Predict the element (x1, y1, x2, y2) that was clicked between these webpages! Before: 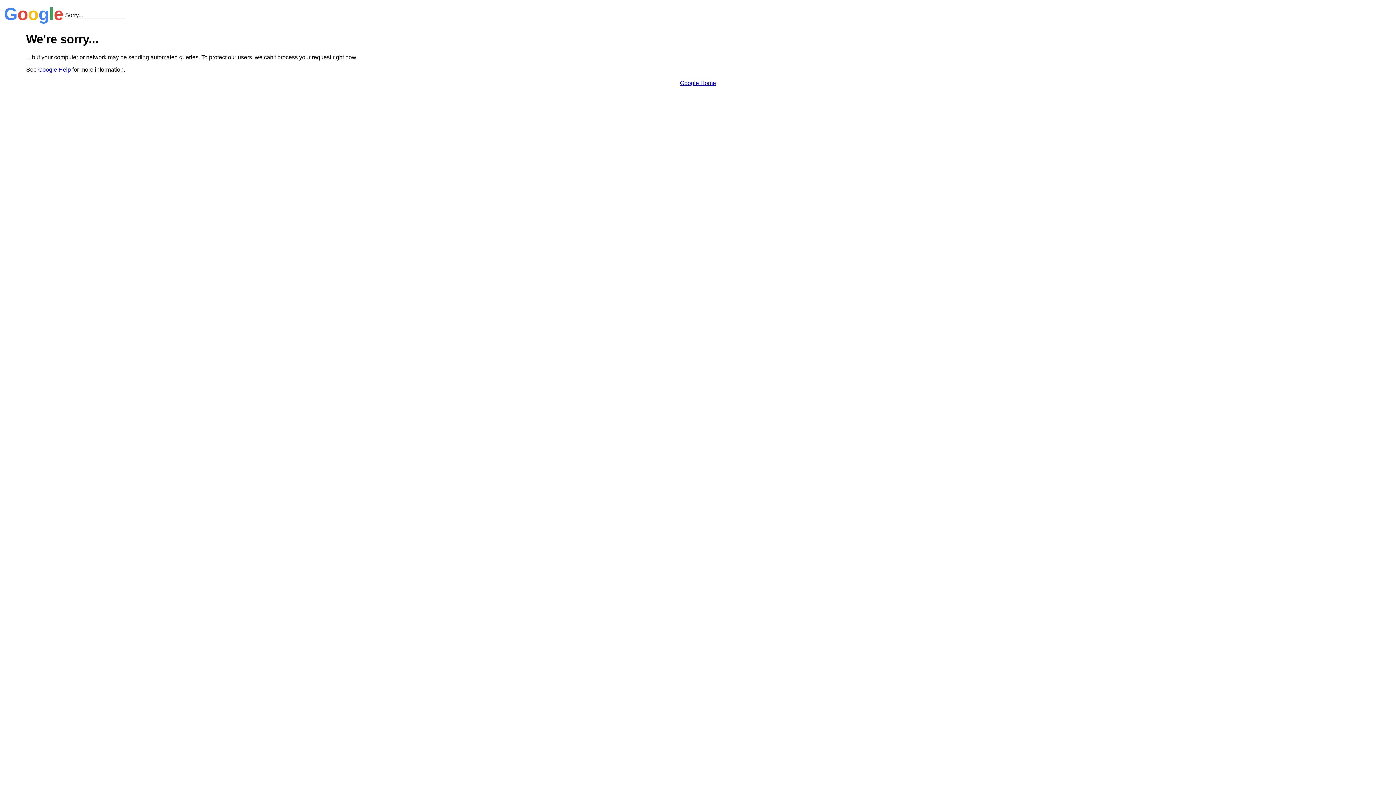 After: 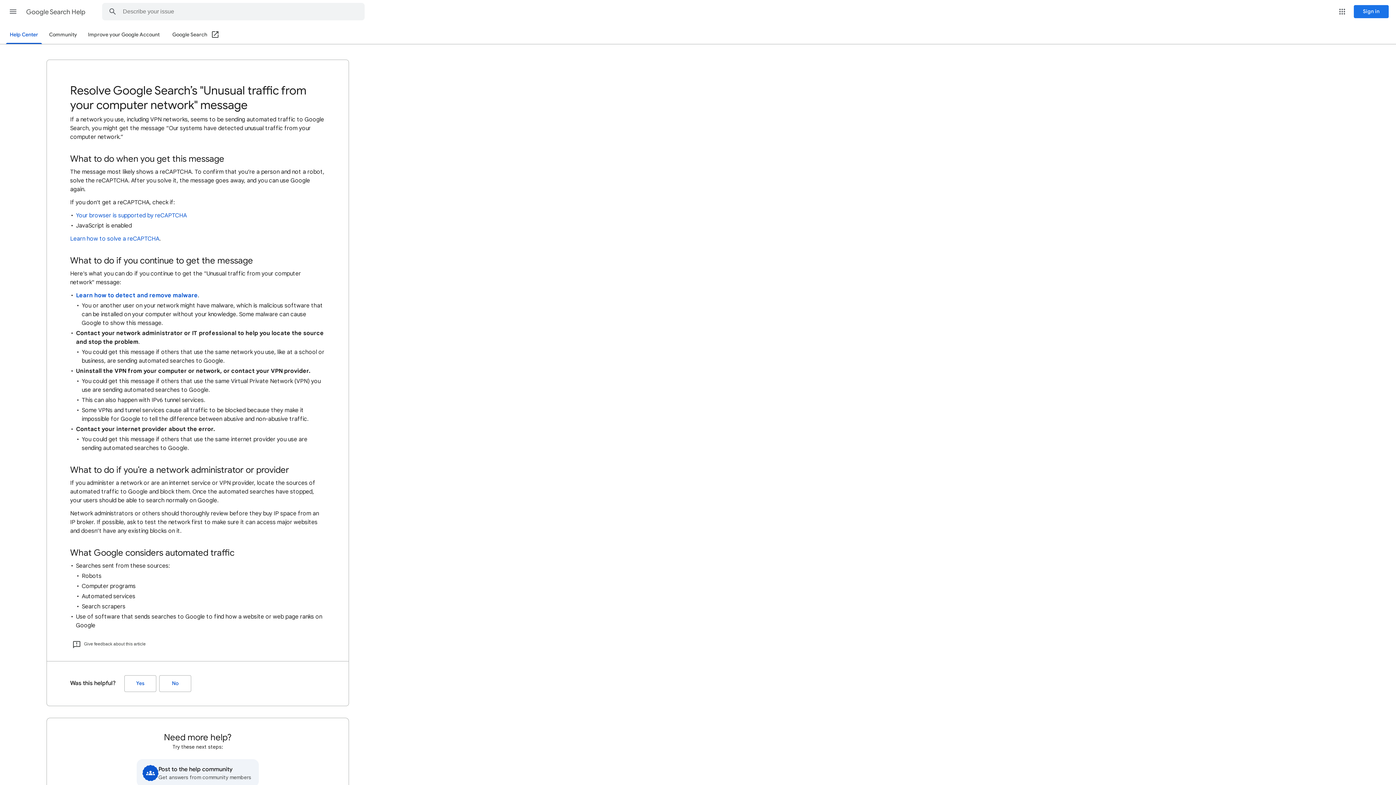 Action: label: Google Help bbox: (38, 66, 70, 72)